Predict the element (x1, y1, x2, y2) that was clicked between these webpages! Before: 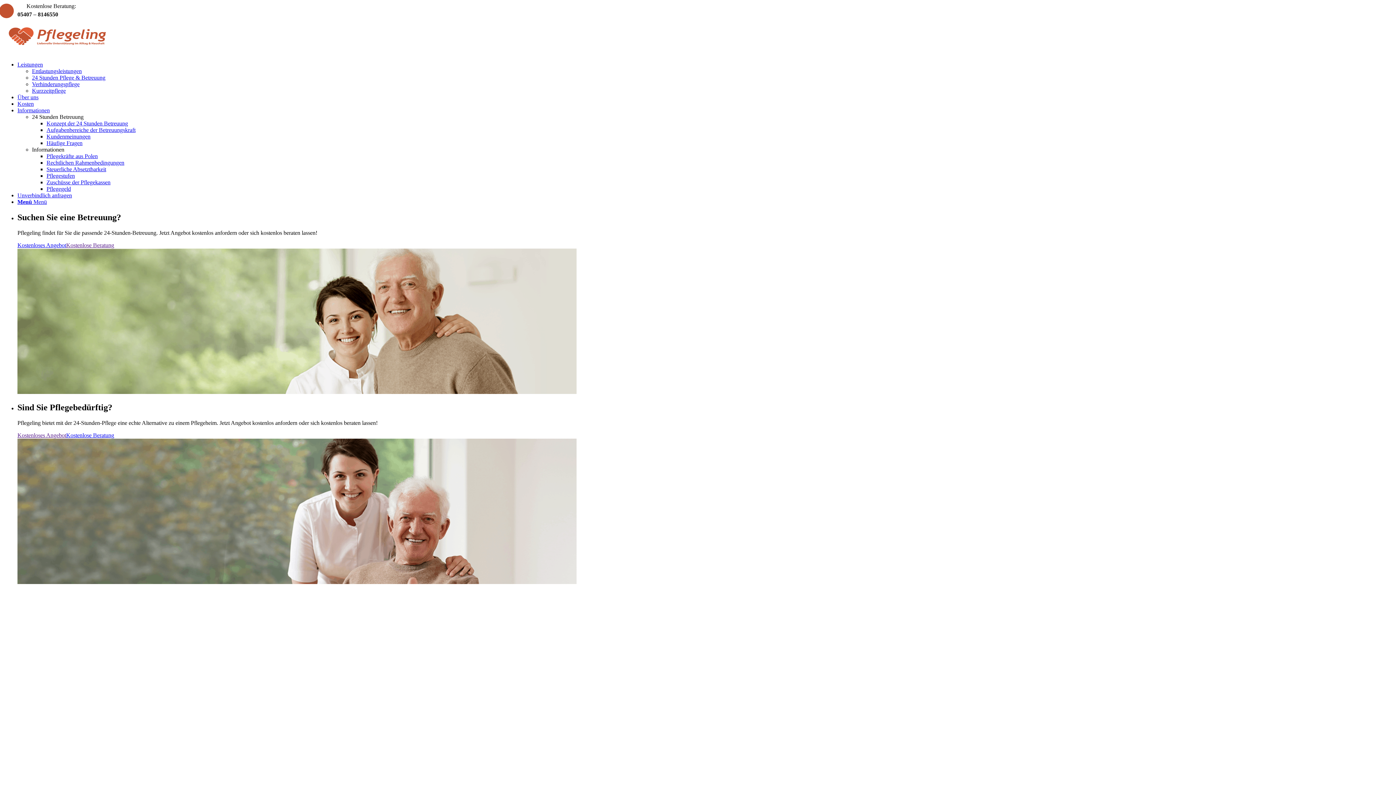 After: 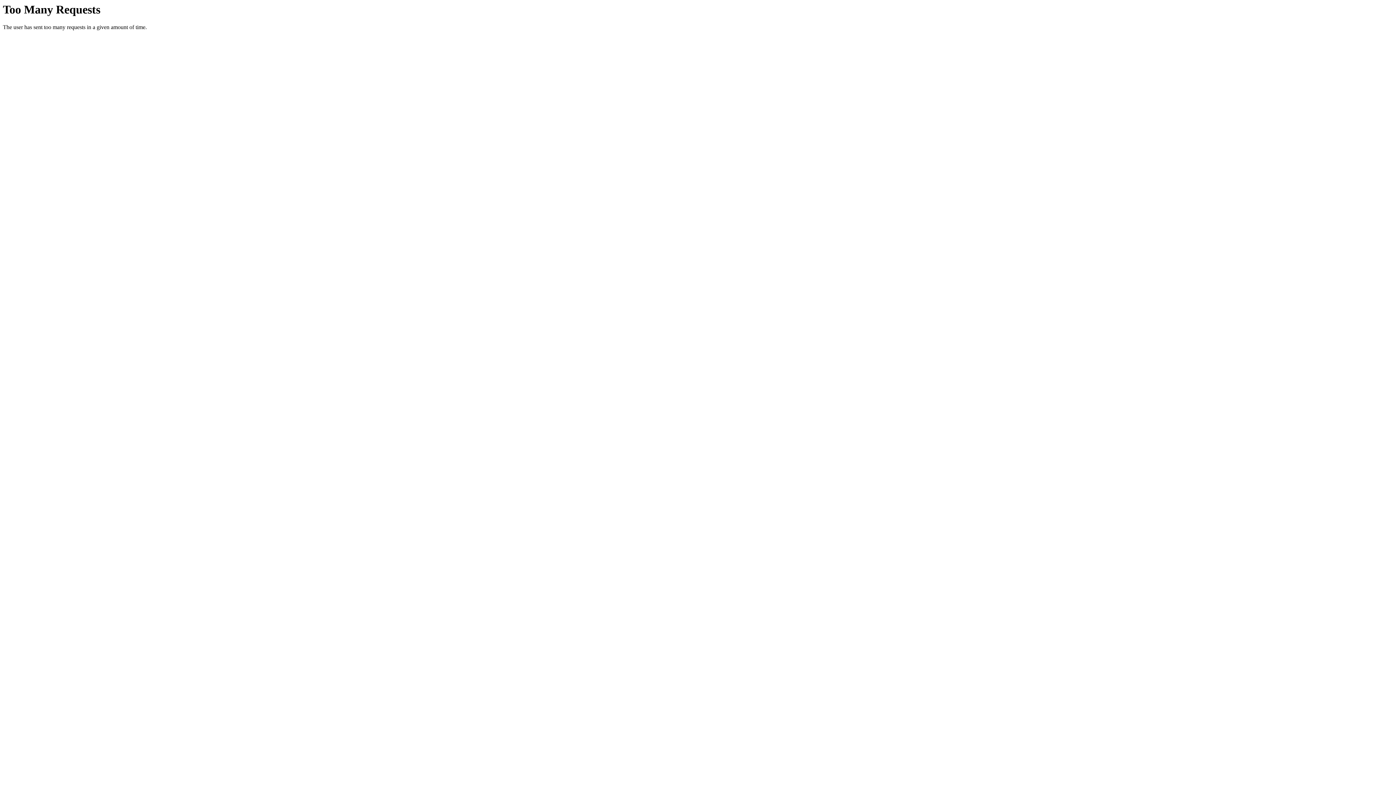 Action: bbox: (32, 87, 65, 93) label: Kurzzeitpflege